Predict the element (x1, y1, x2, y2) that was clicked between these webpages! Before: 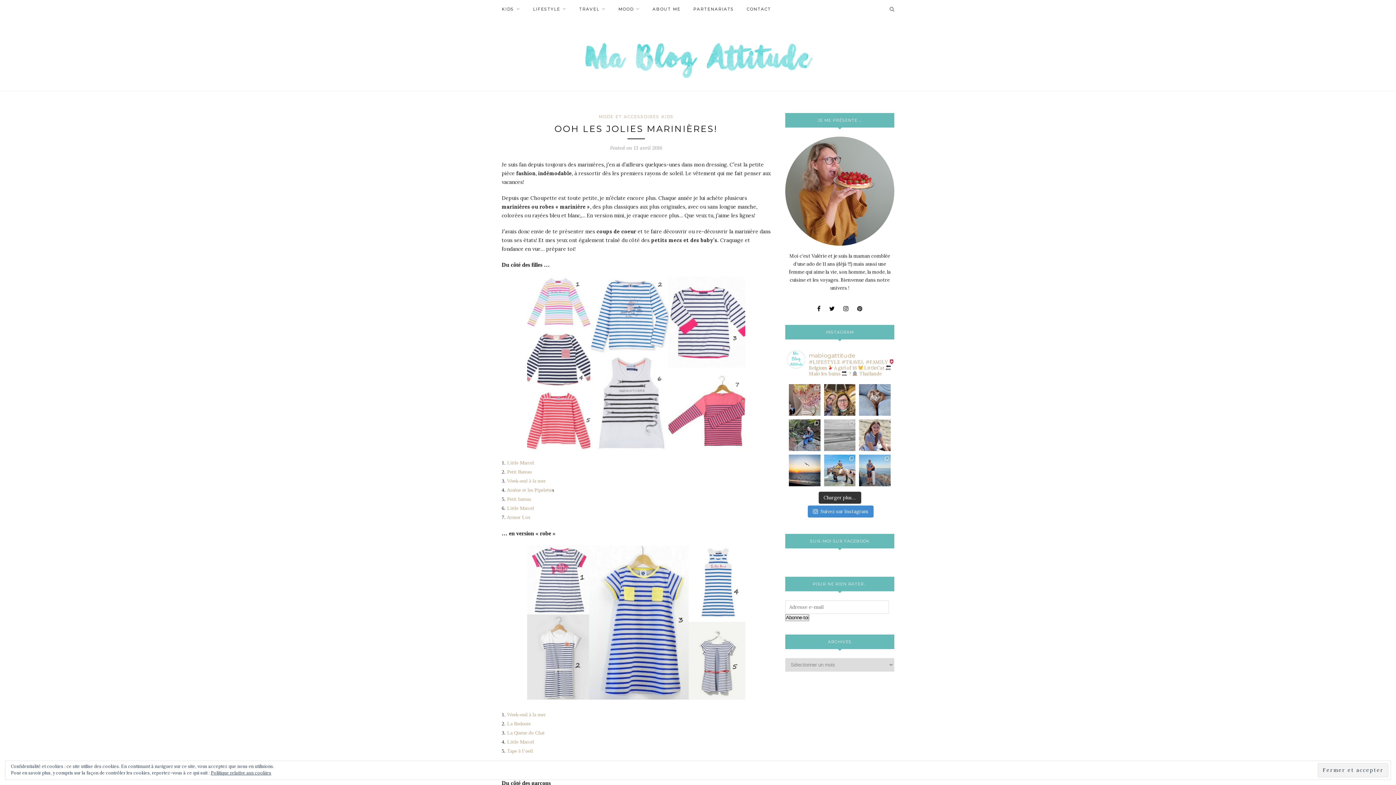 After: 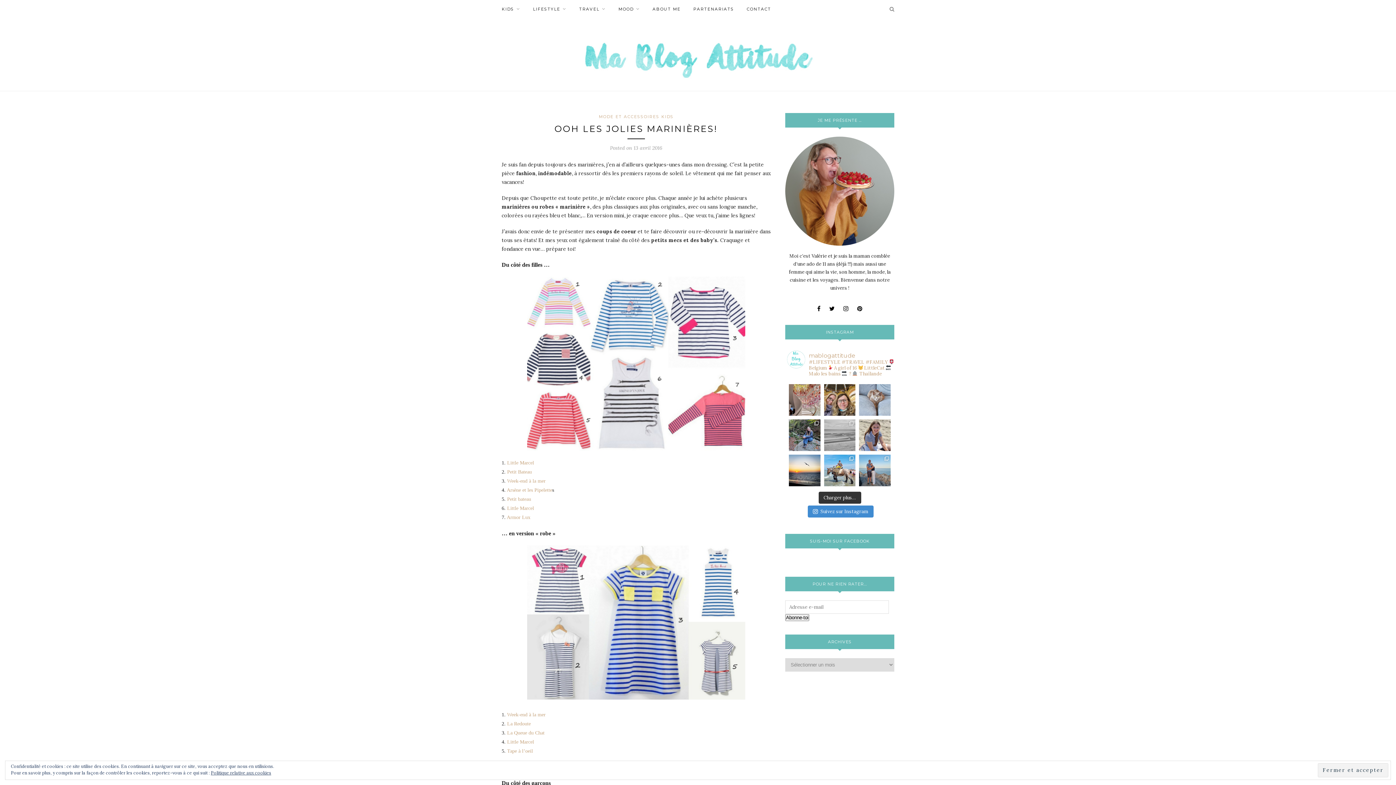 Action: label: >> Cosy Cat << bbox: (859, 384, 890, 416)